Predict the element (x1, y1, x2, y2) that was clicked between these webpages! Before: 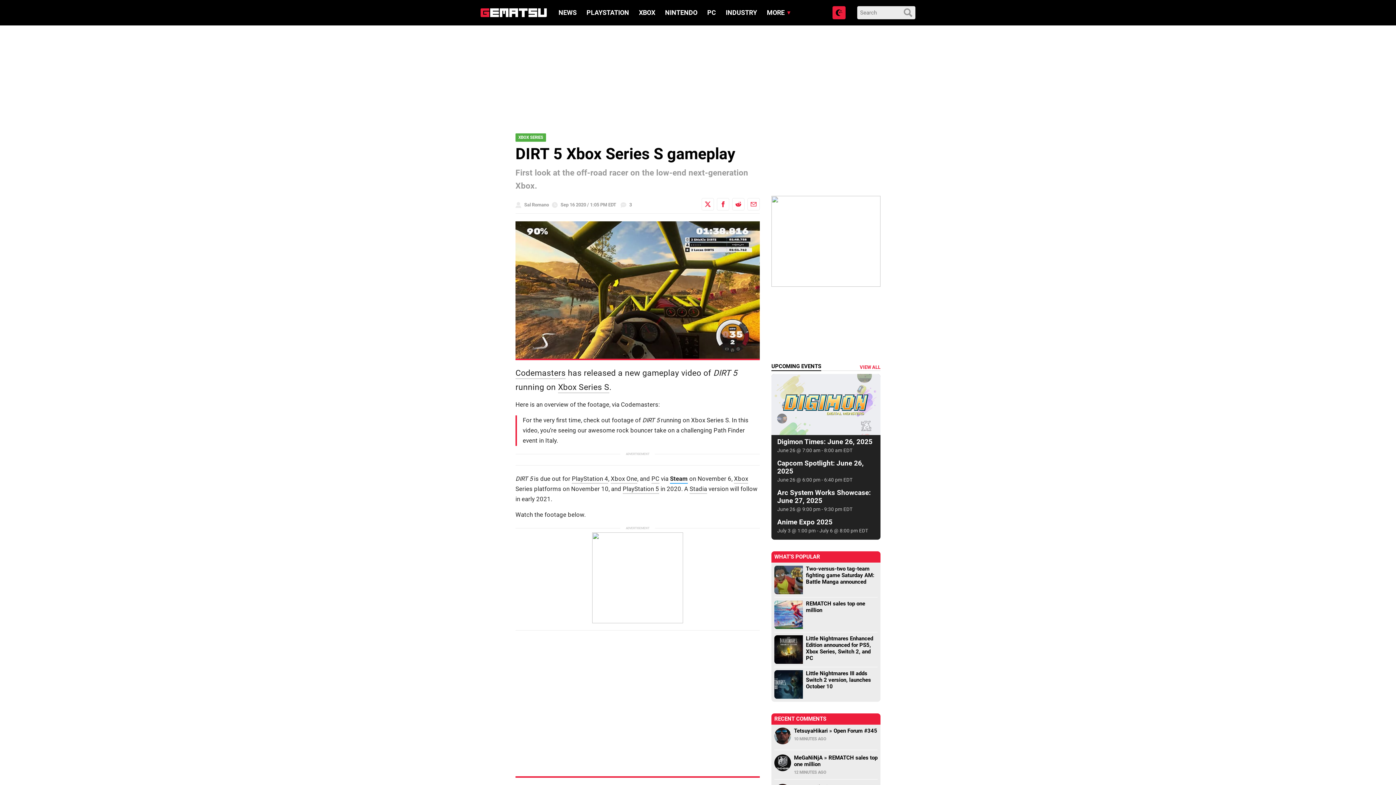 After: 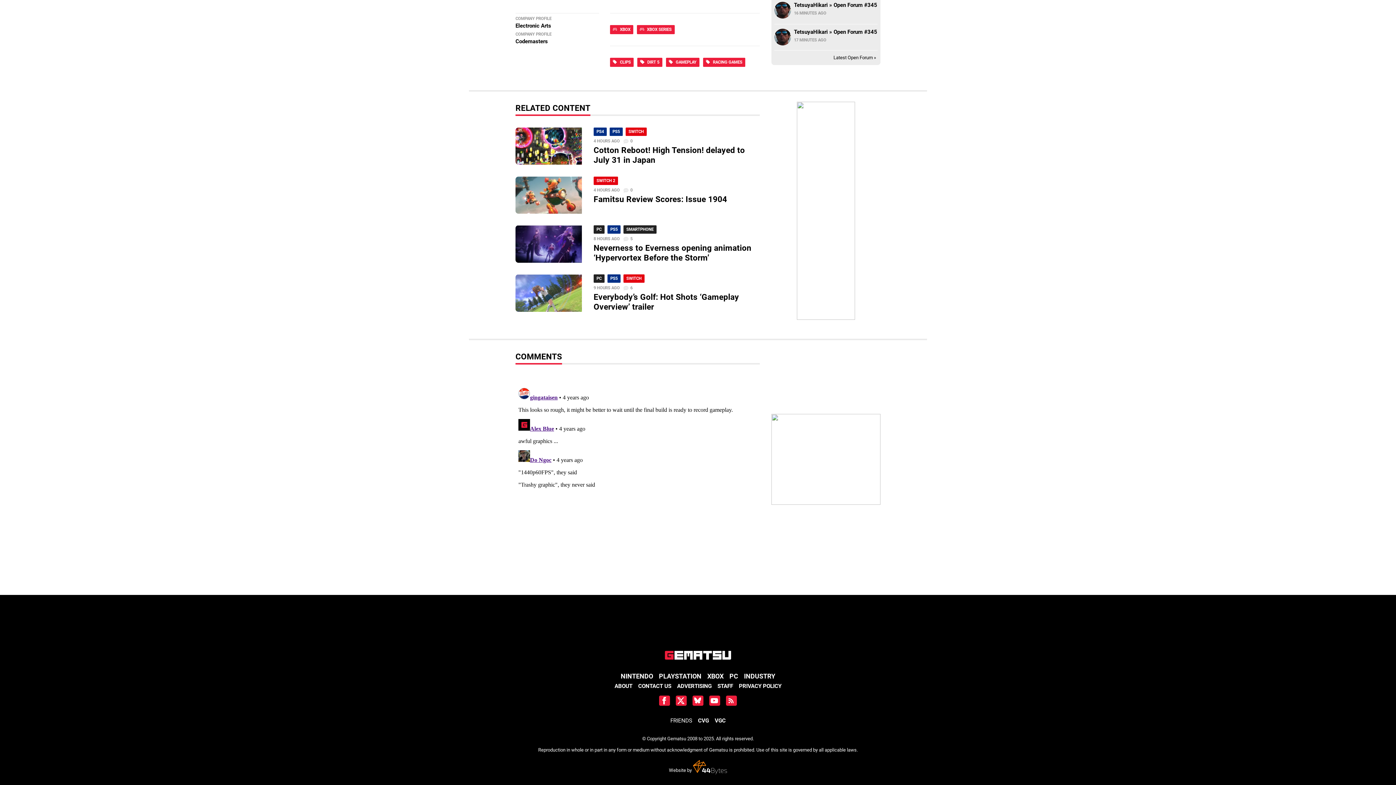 Action: label: 3 bbox: (629, 202, 634, 207)